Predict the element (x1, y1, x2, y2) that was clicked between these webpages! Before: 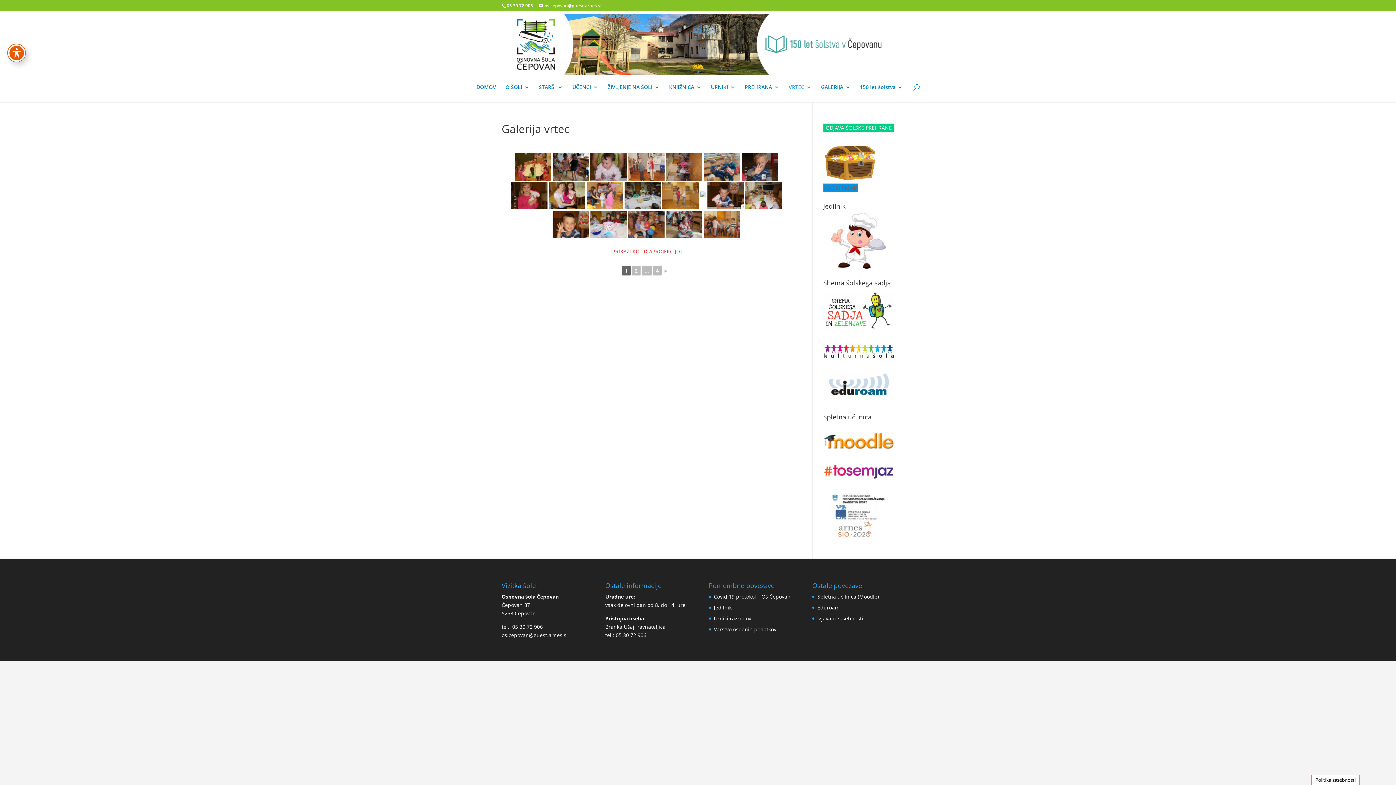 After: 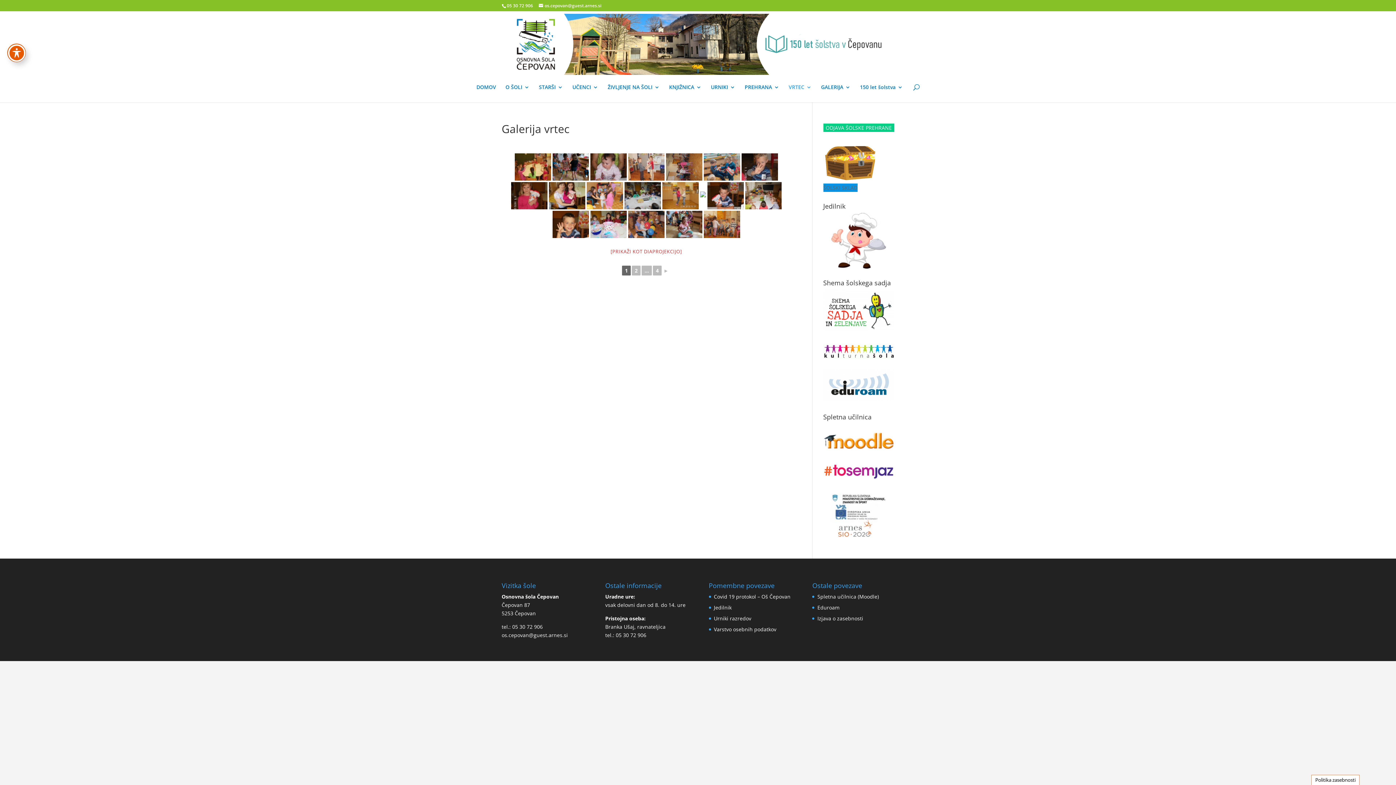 Action: label: ODJAVA ŠOLSKE PREHRANE bbox: (823, 123, 894, 132)